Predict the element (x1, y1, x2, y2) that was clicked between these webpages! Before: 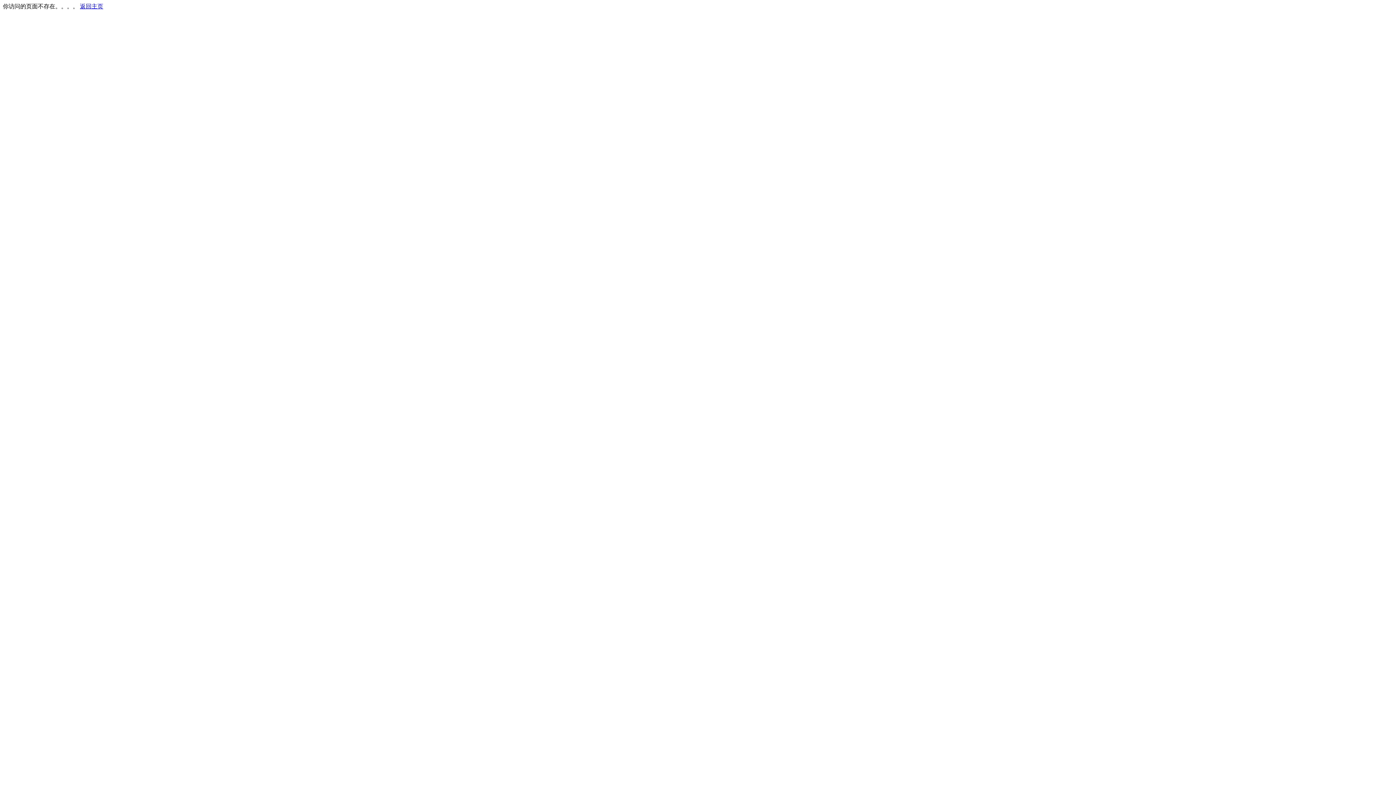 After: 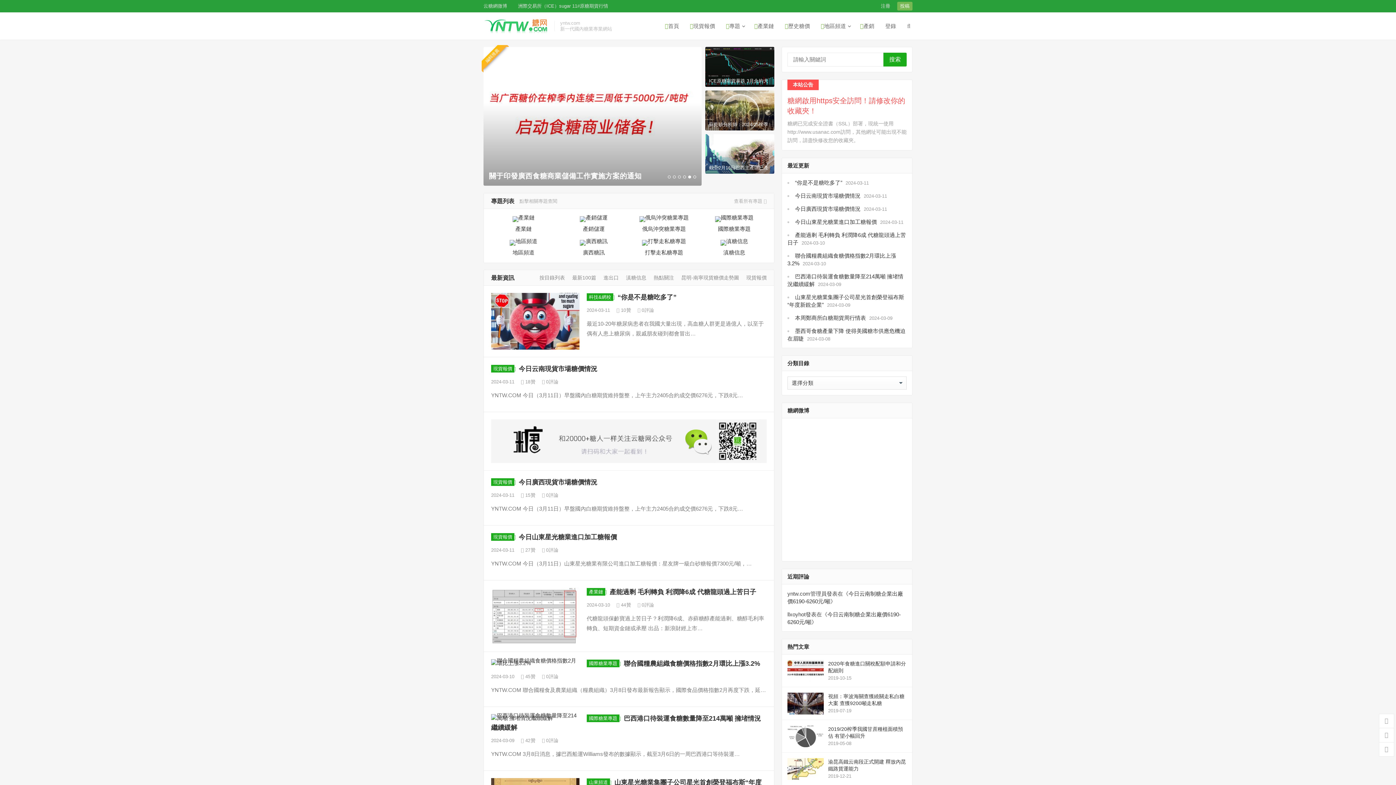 Action: label: 返回主页 bbox: (80, 3, 103, 9)